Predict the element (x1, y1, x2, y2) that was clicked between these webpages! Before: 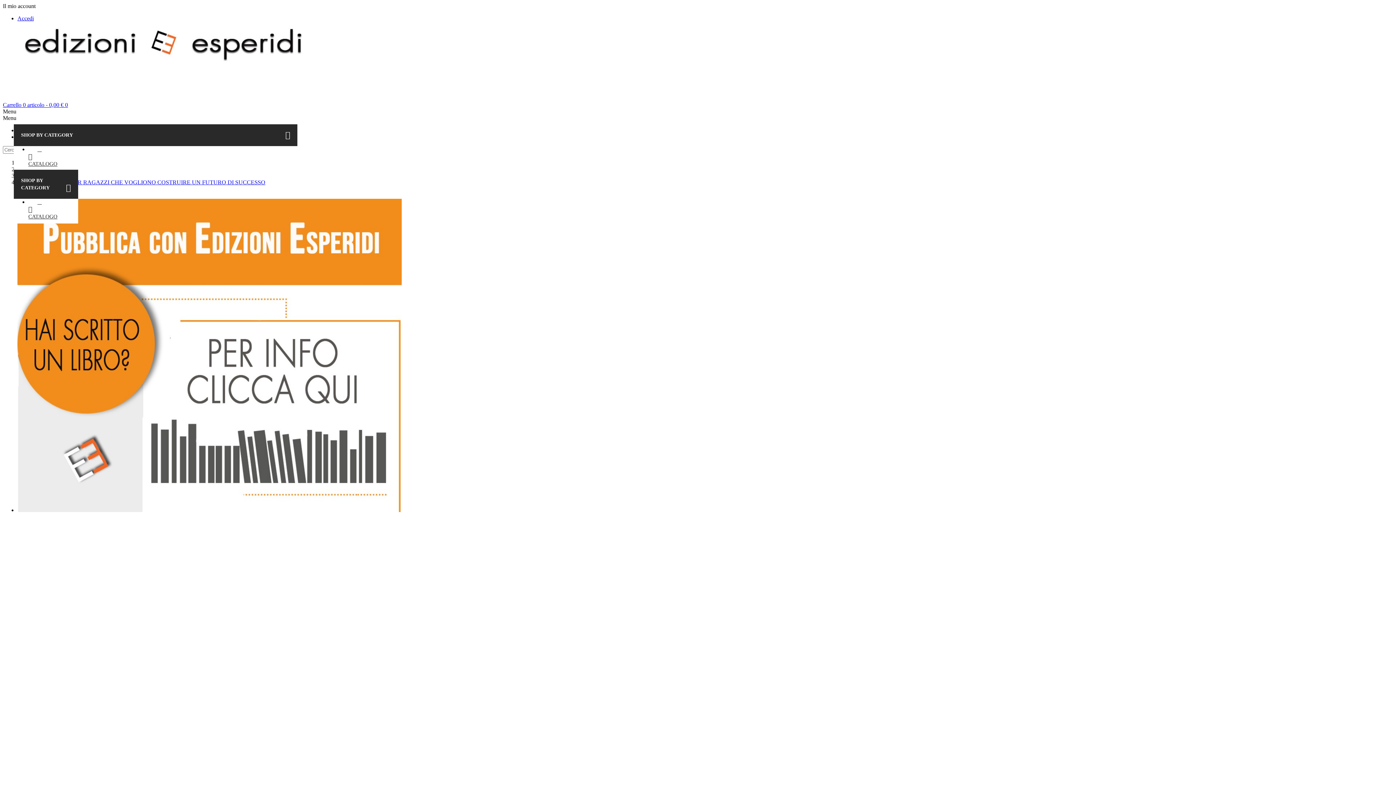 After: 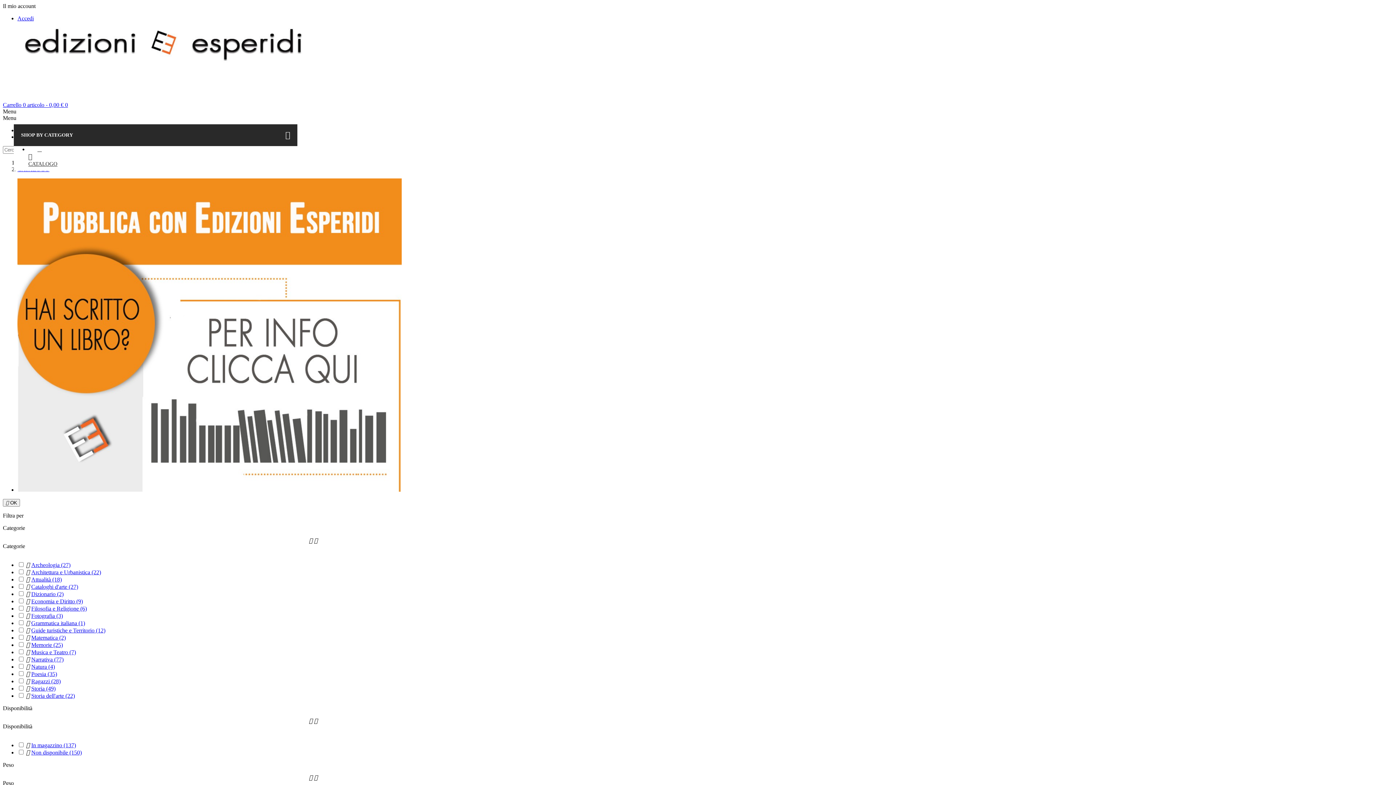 Action: label:    CATALOGO bbox: (28, 144, 62, 169)